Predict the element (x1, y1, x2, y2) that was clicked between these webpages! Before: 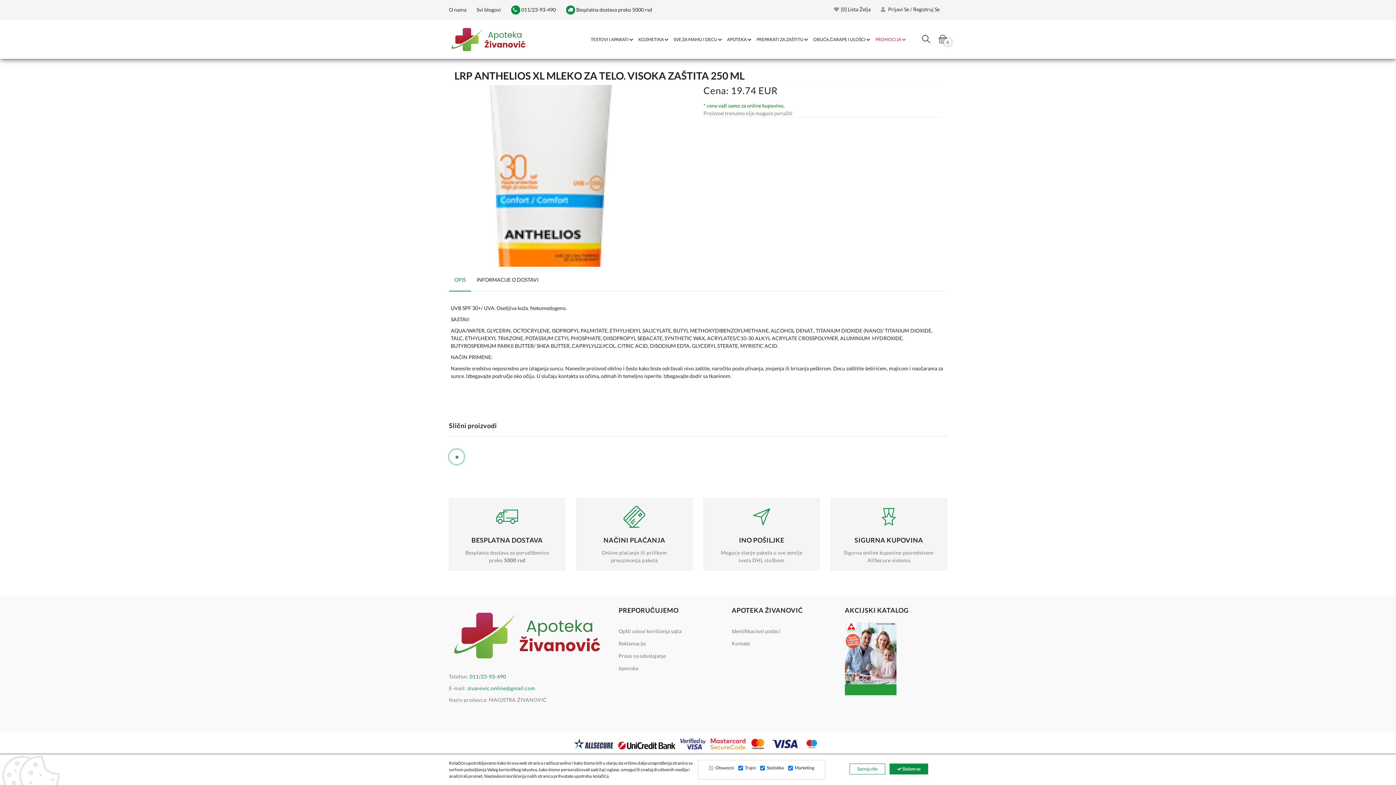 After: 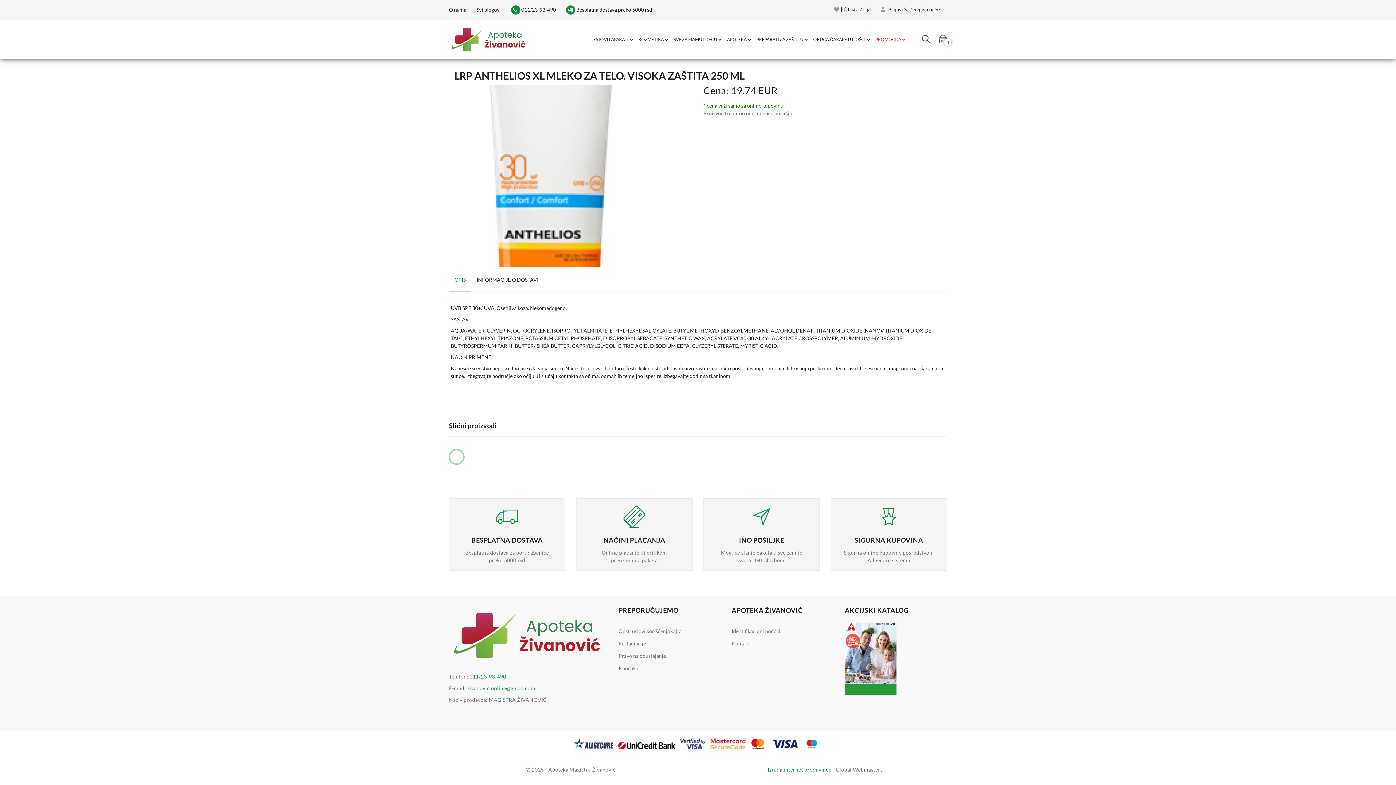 Action: label:  Slažem se bbox: (889, 764, 928, 774)